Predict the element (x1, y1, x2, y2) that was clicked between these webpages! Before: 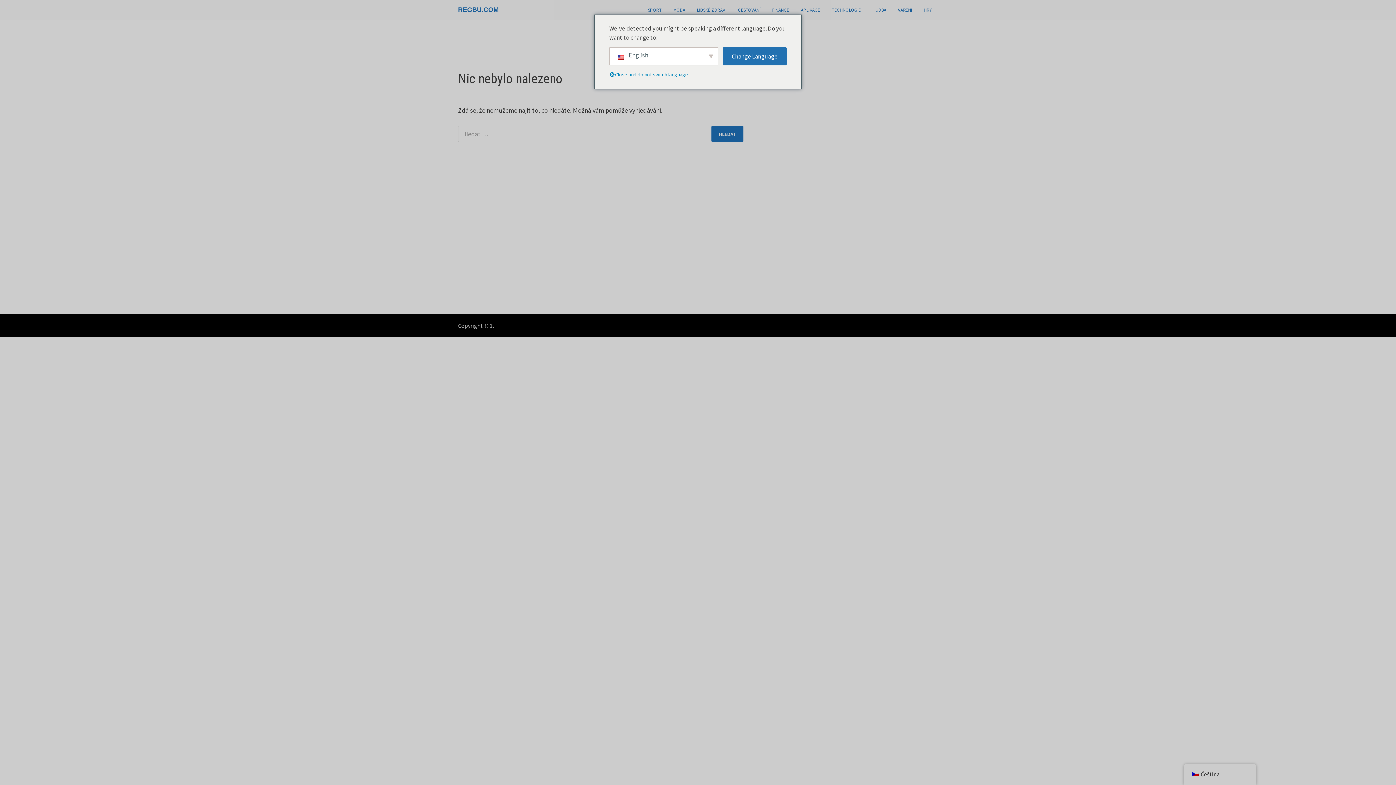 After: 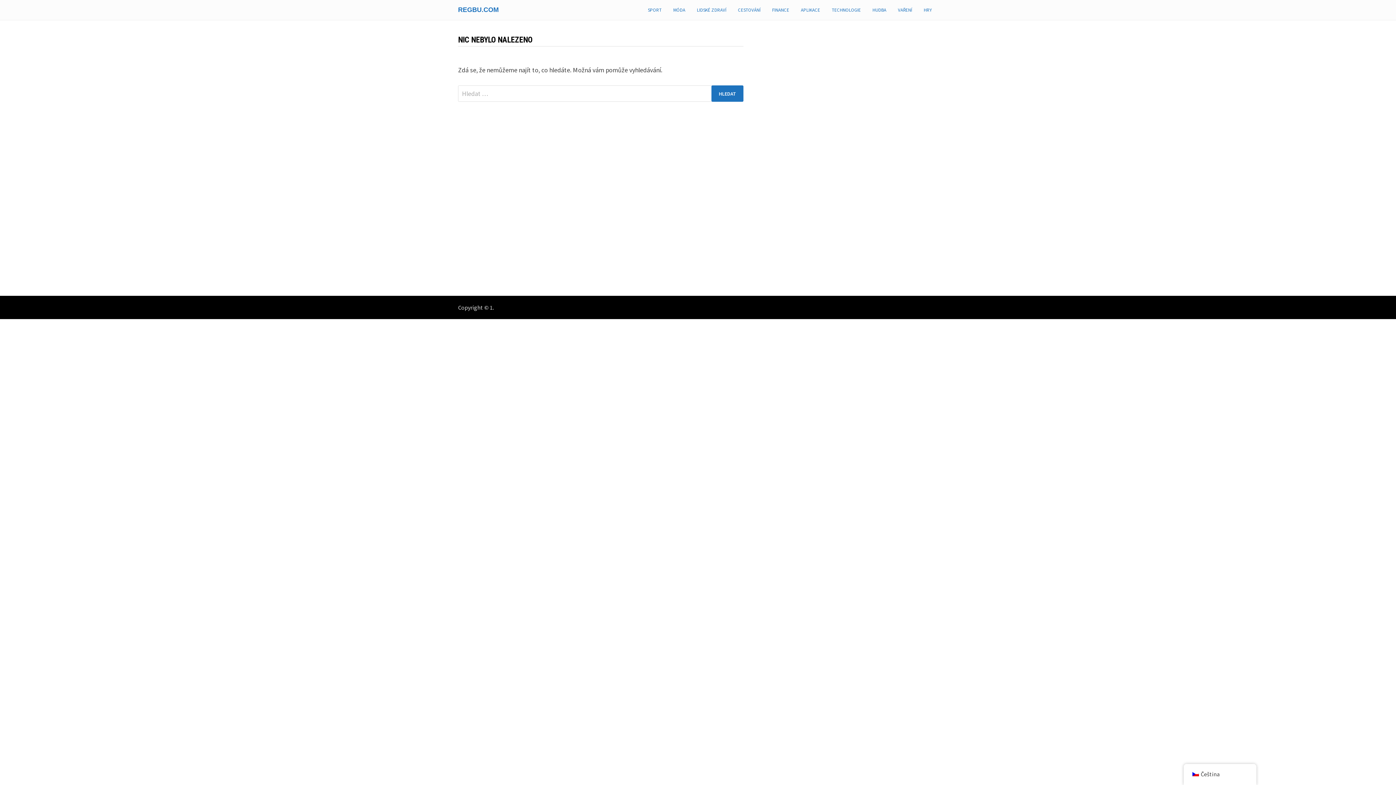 Action: label: SPORT bbox: (642, 0, 667, 20)